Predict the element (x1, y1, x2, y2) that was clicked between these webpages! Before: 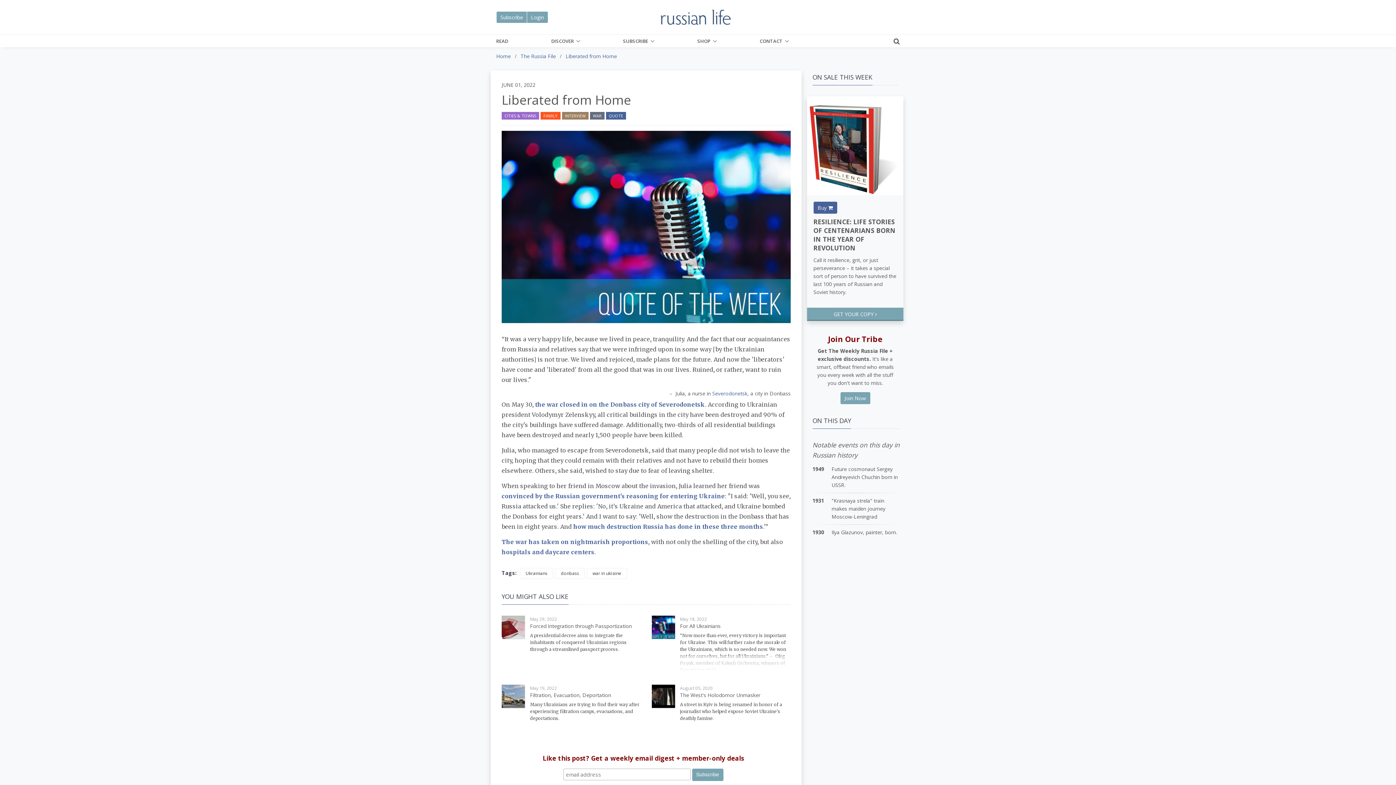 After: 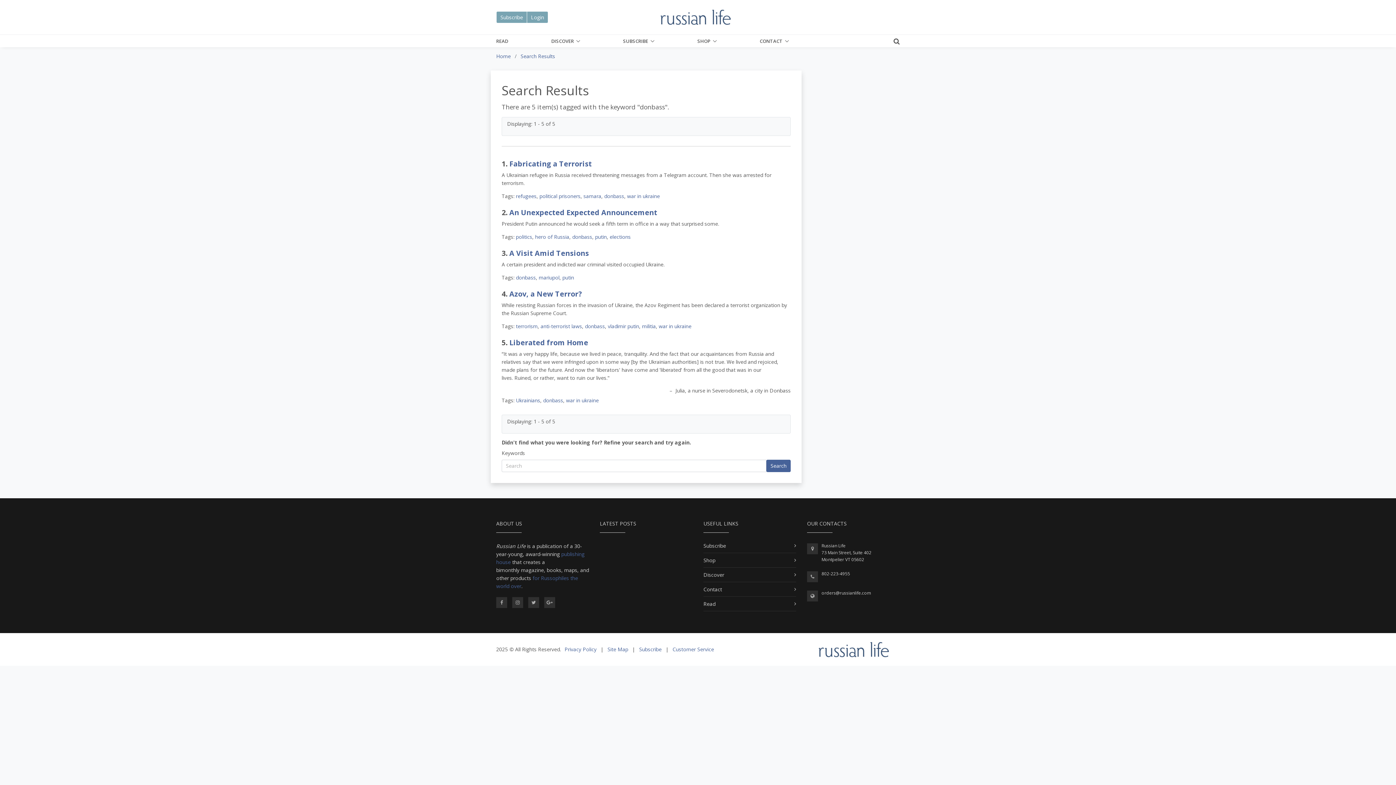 Action: label: donbass bbox: (555, 568, 585, 579)